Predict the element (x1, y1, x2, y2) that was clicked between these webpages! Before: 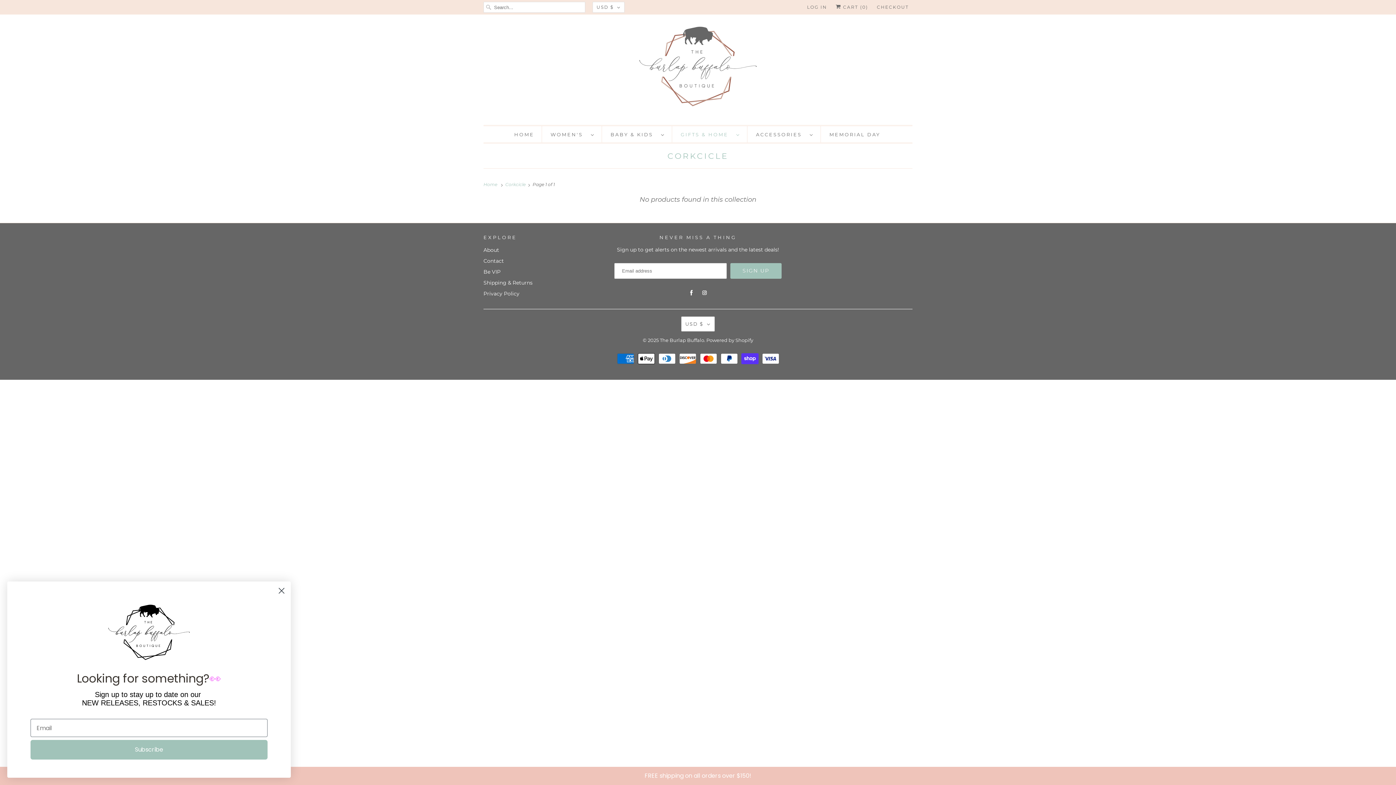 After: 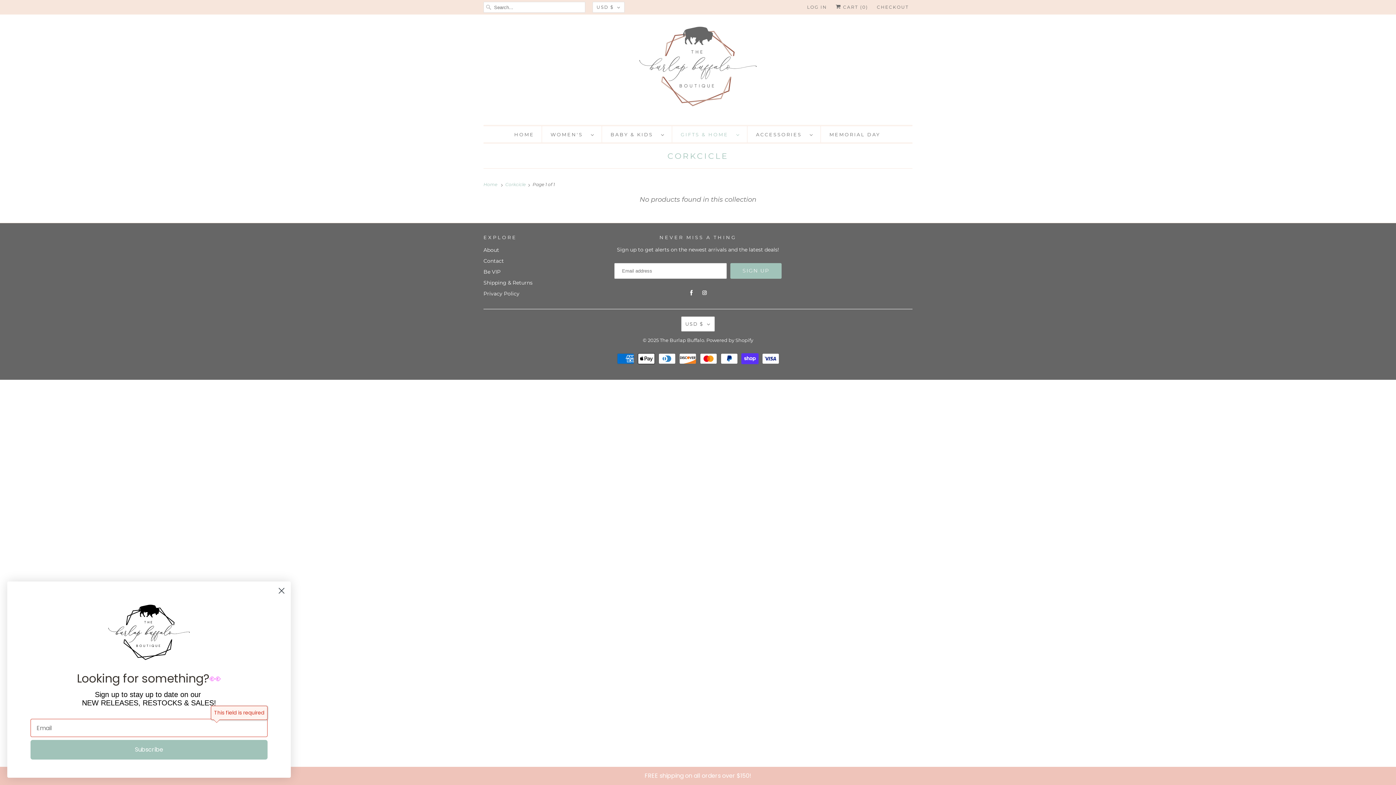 Action: label: Subscribe bbox: (-33, 740, 203, 760)